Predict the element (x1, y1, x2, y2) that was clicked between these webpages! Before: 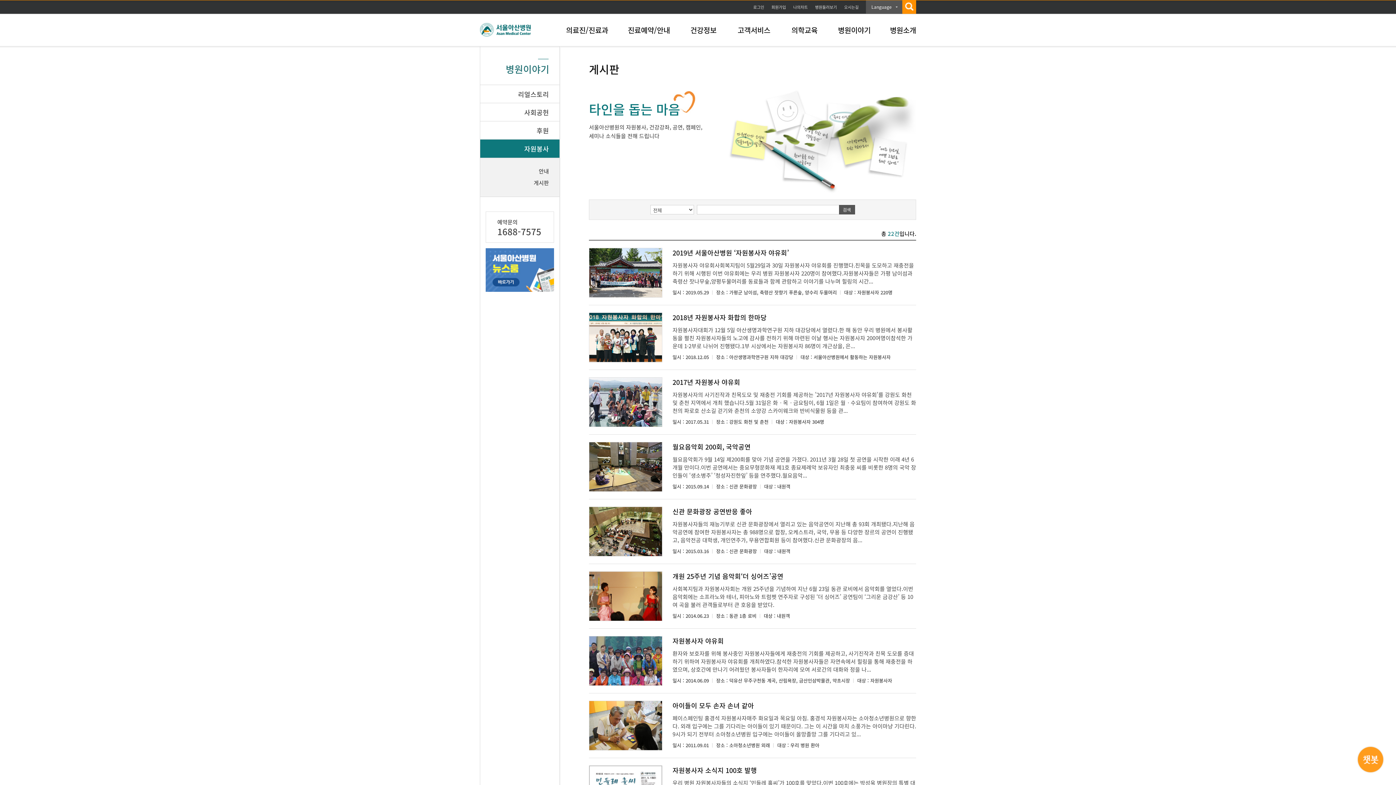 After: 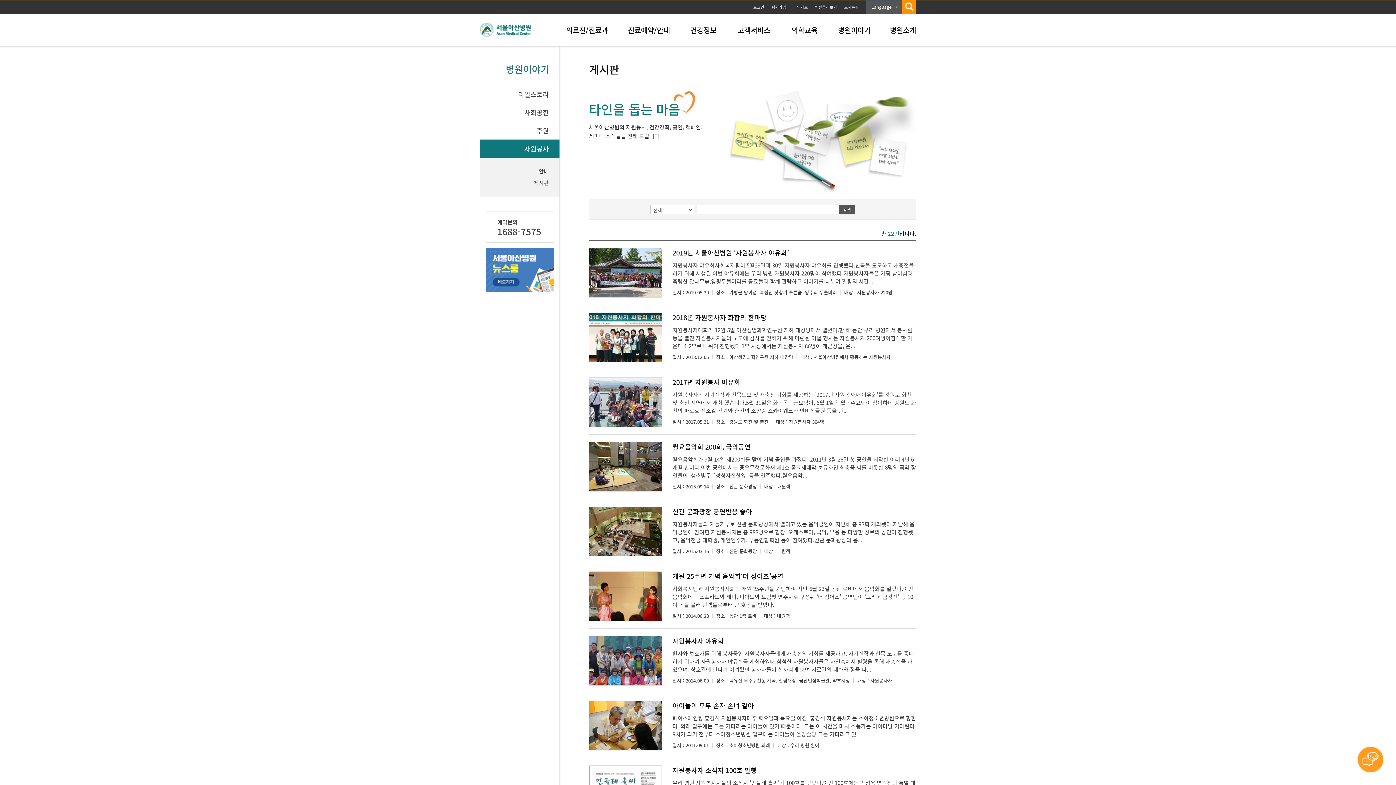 Action: label: 자원봉사 bbox: (480, 139, 559, 157)